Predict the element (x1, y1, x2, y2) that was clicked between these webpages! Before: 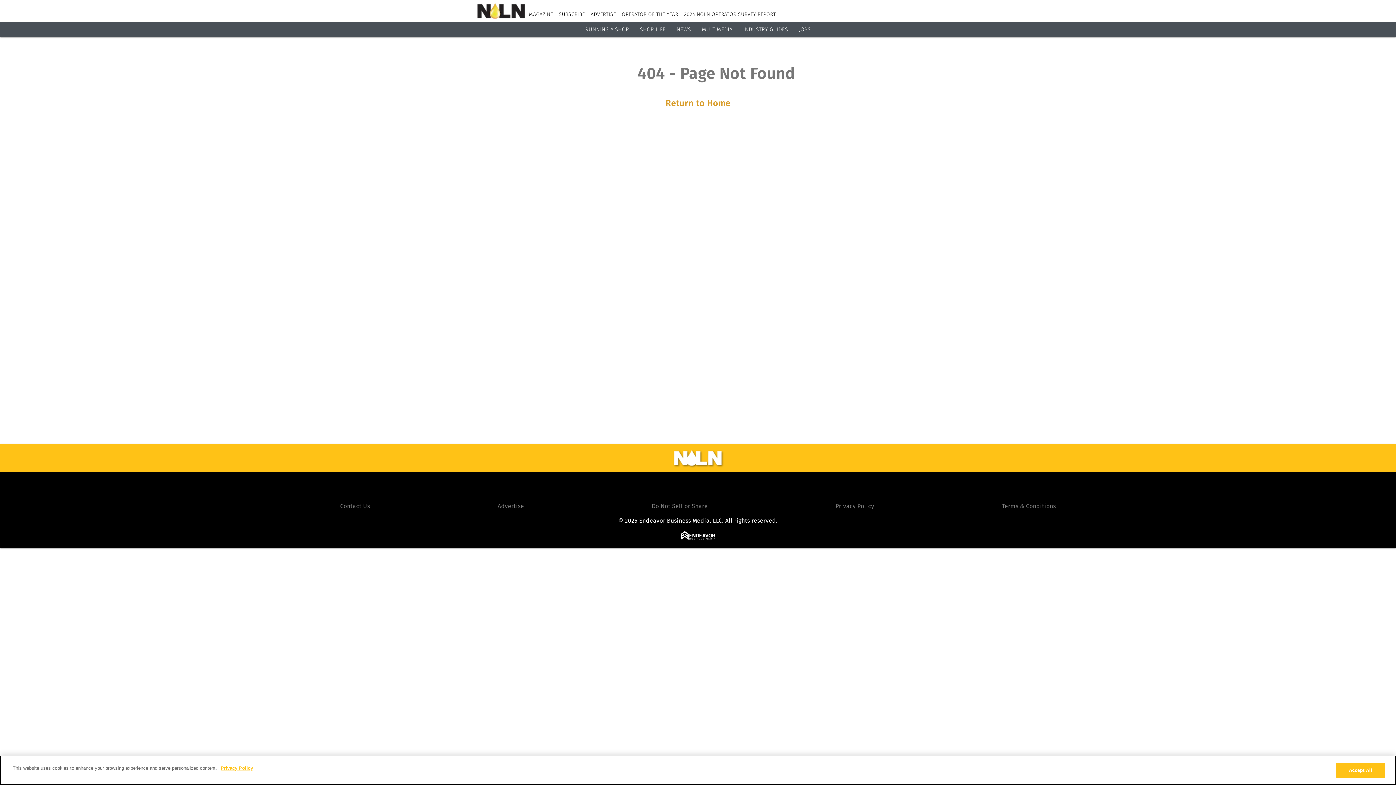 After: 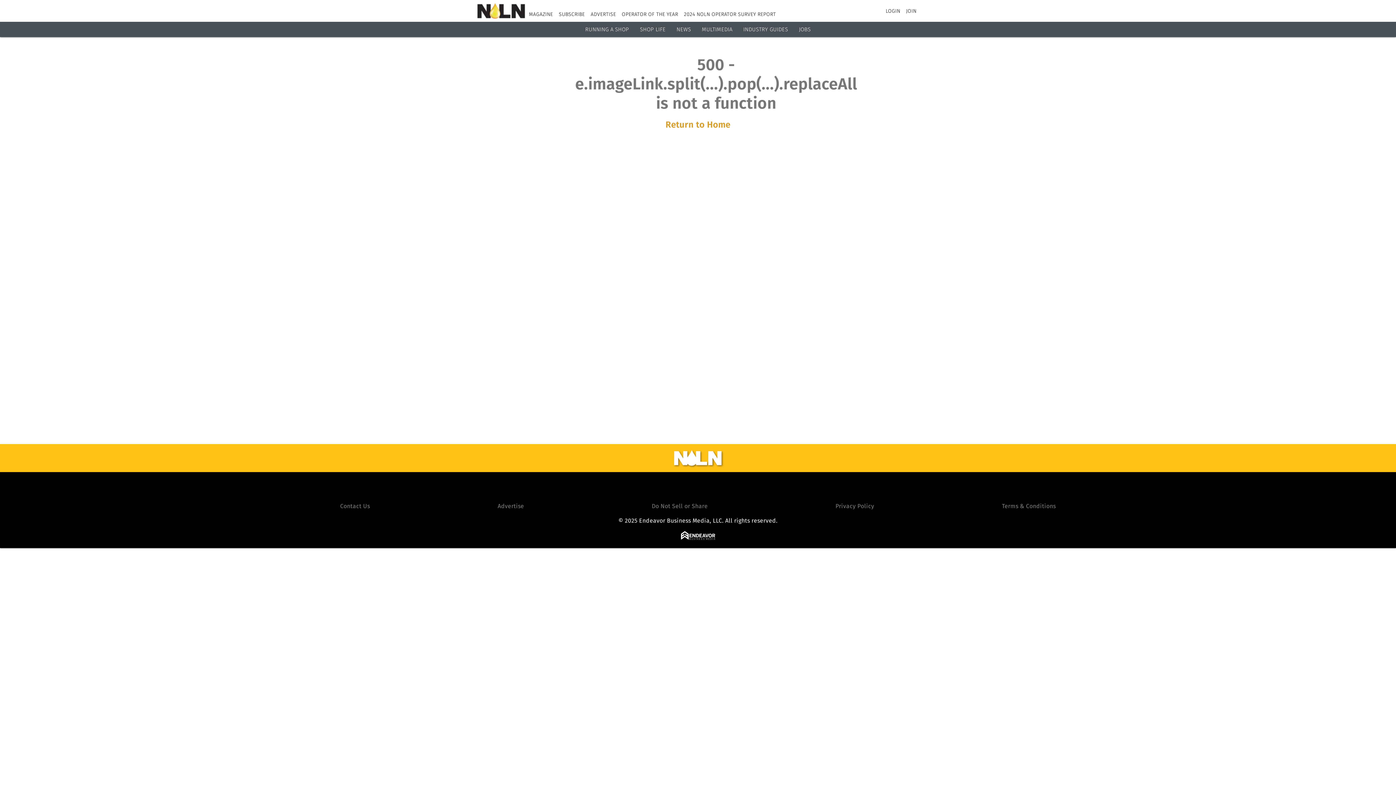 Action: bbox: (676, 26, 691, 32) label: NEWS